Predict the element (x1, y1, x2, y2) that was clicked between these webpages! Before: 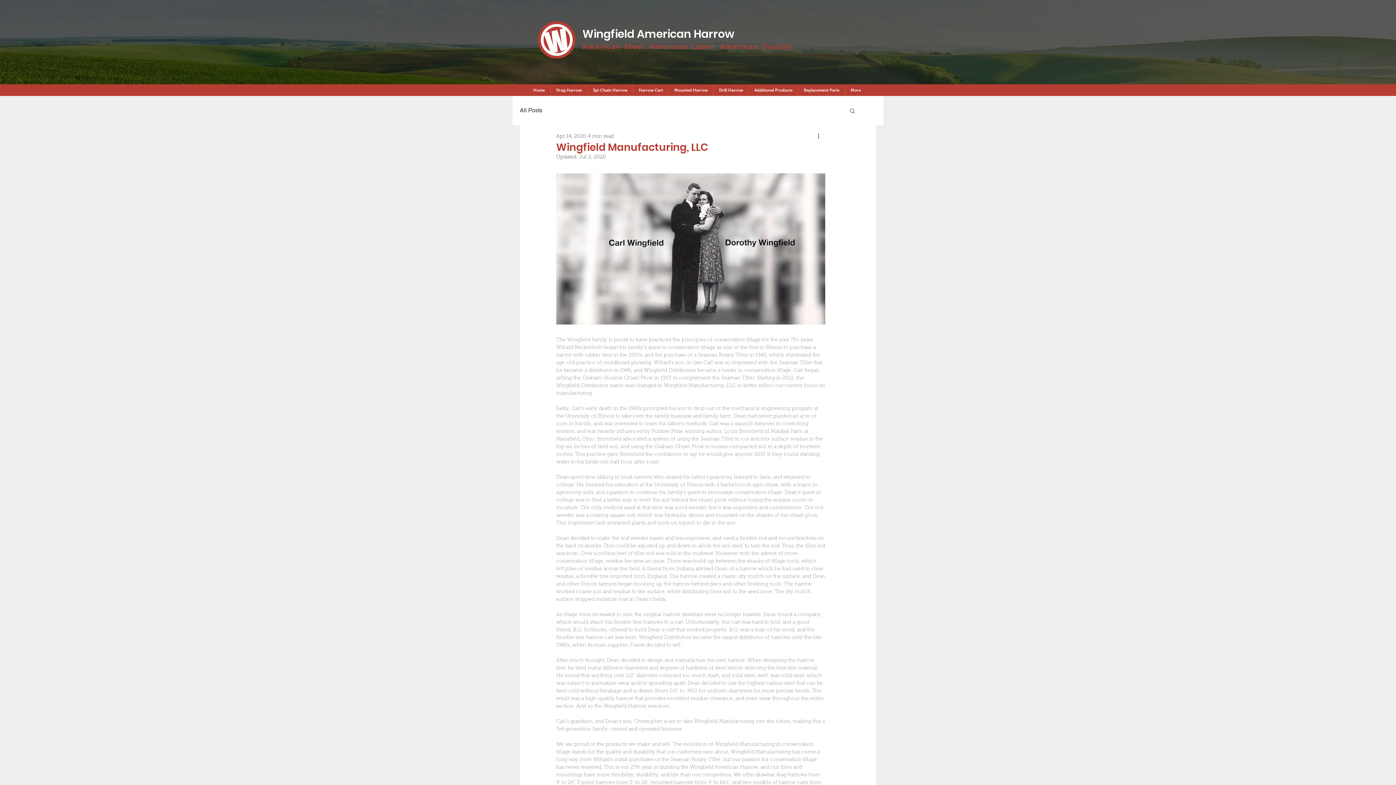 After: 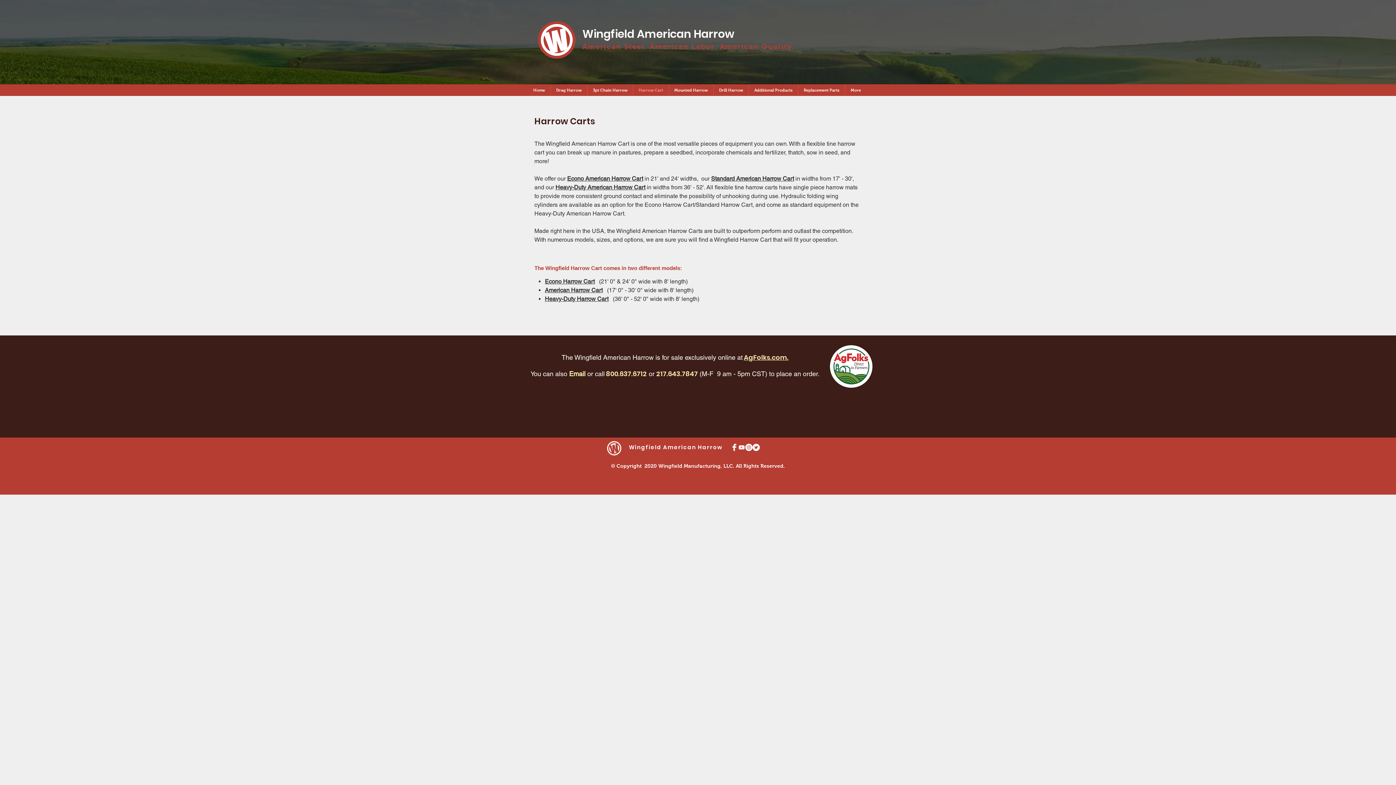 Action: label: Harrow Cart bbox: (633, 84, 668, 96)